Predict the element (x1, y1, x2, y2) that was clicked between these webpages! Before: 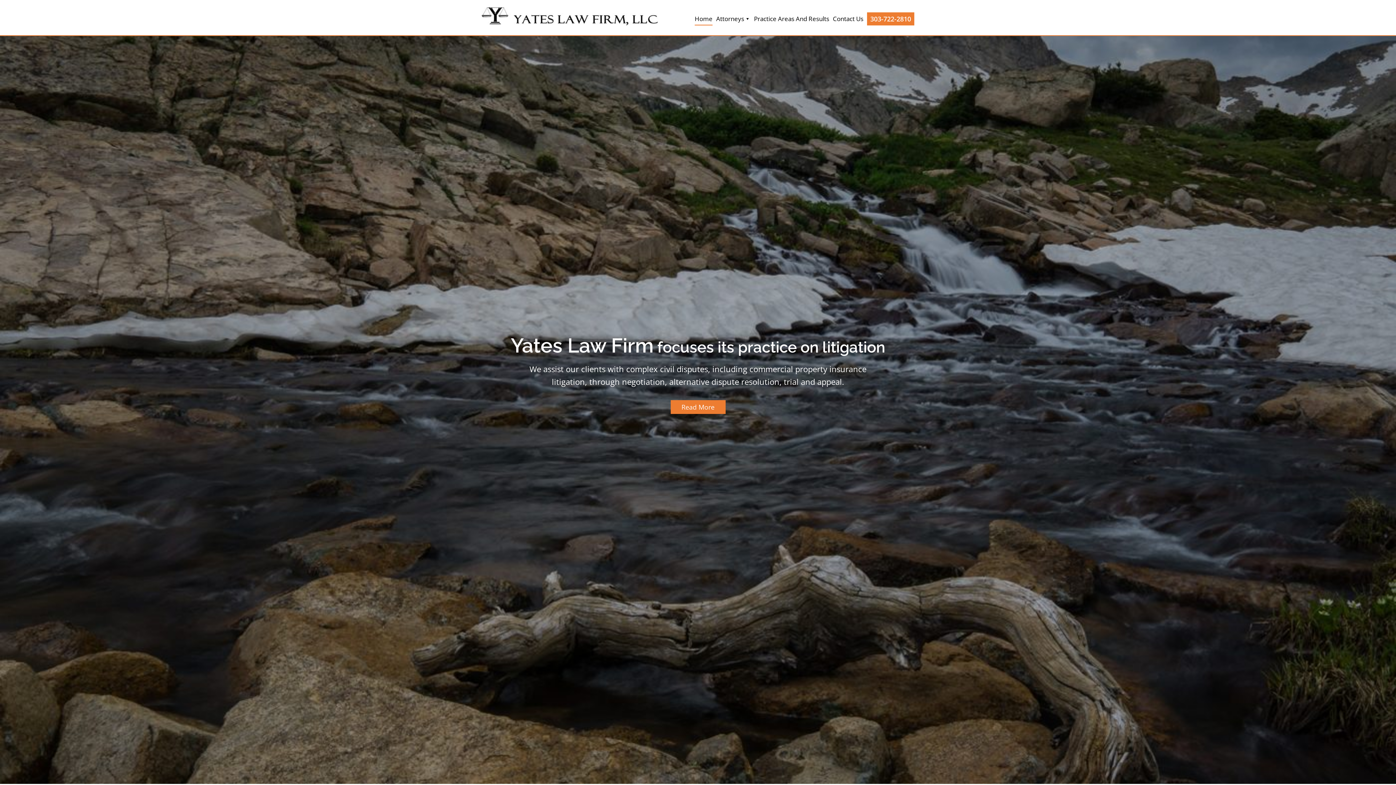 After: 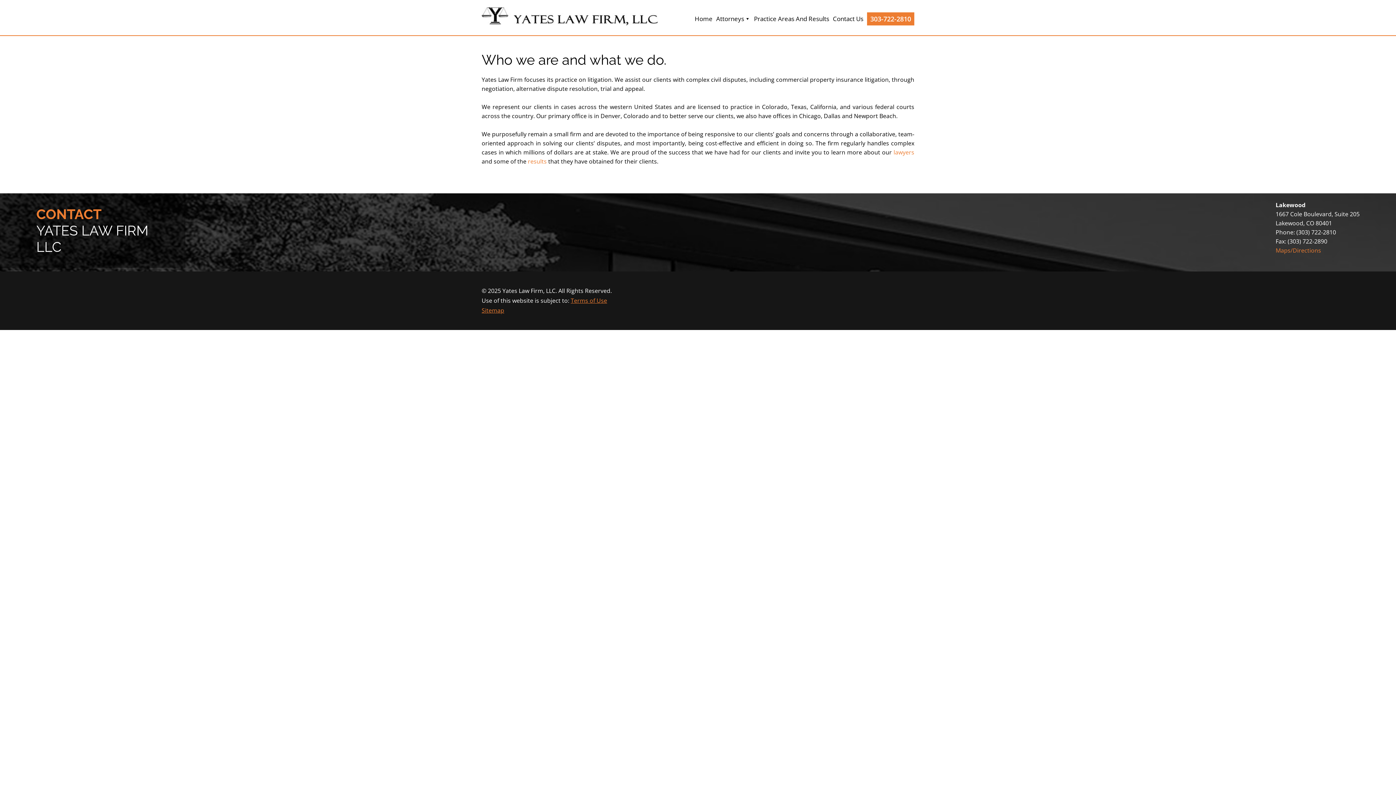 Action: label: Read More bbox: (670, 400, 725, 414)